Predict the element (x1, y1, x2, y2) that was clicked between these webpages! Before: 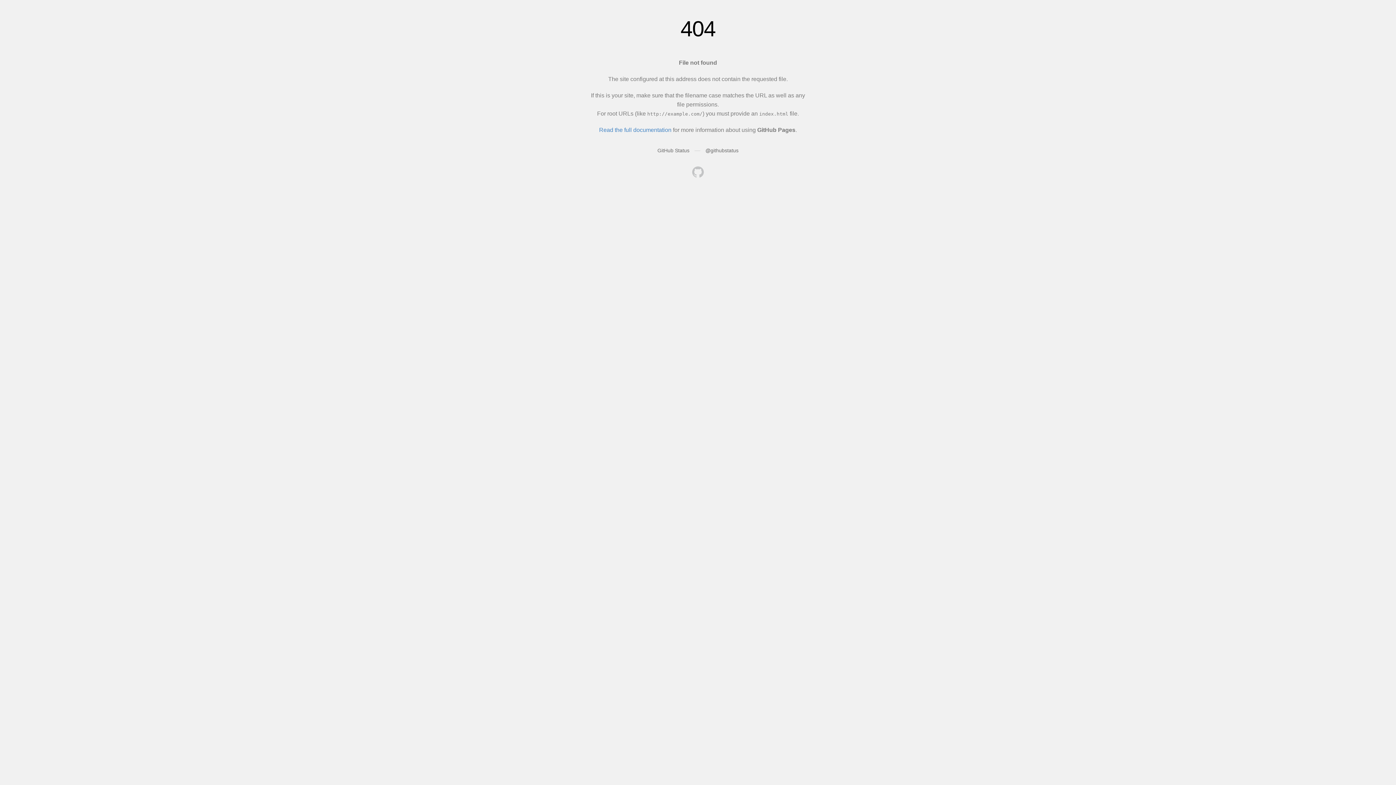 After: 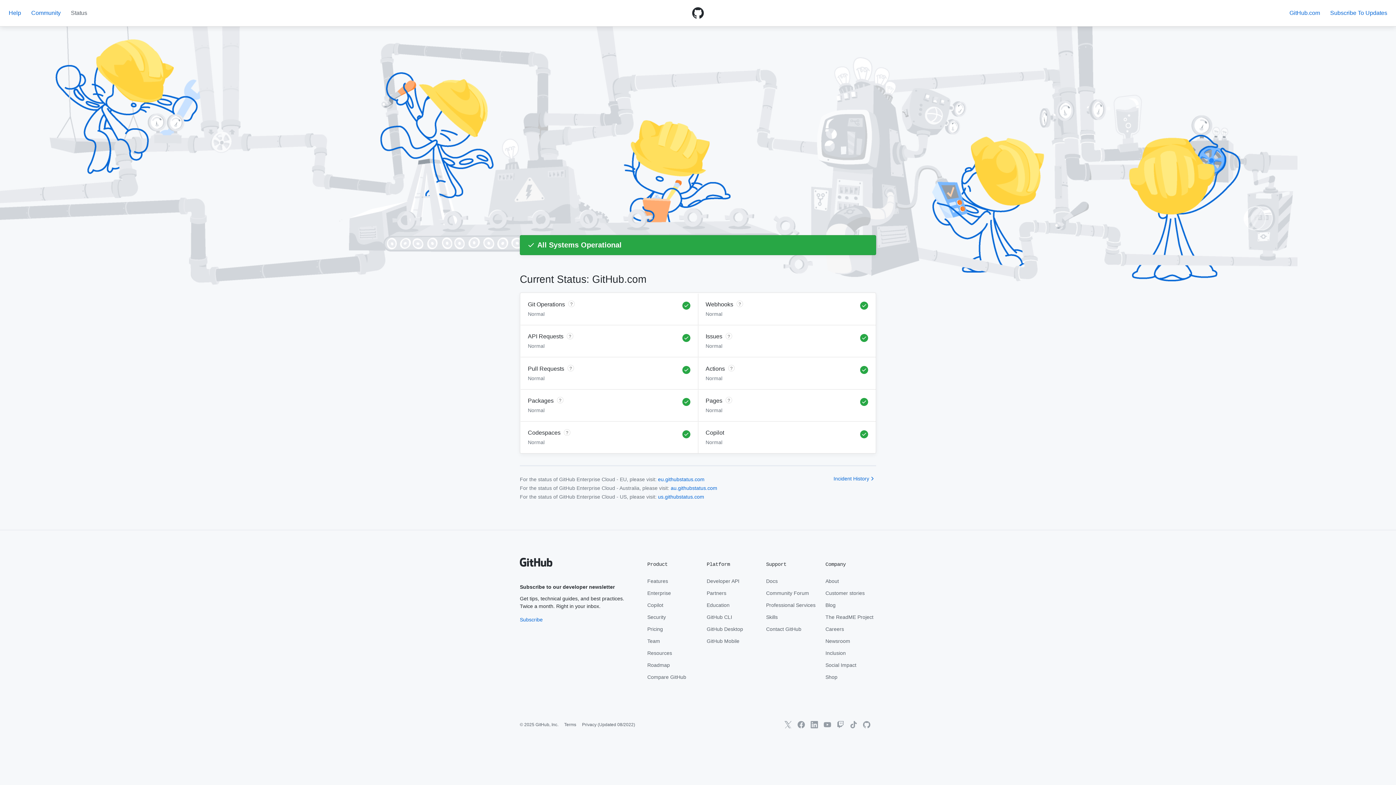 Action: bbox: (657, 147, 689, 153) label: GitHub Status